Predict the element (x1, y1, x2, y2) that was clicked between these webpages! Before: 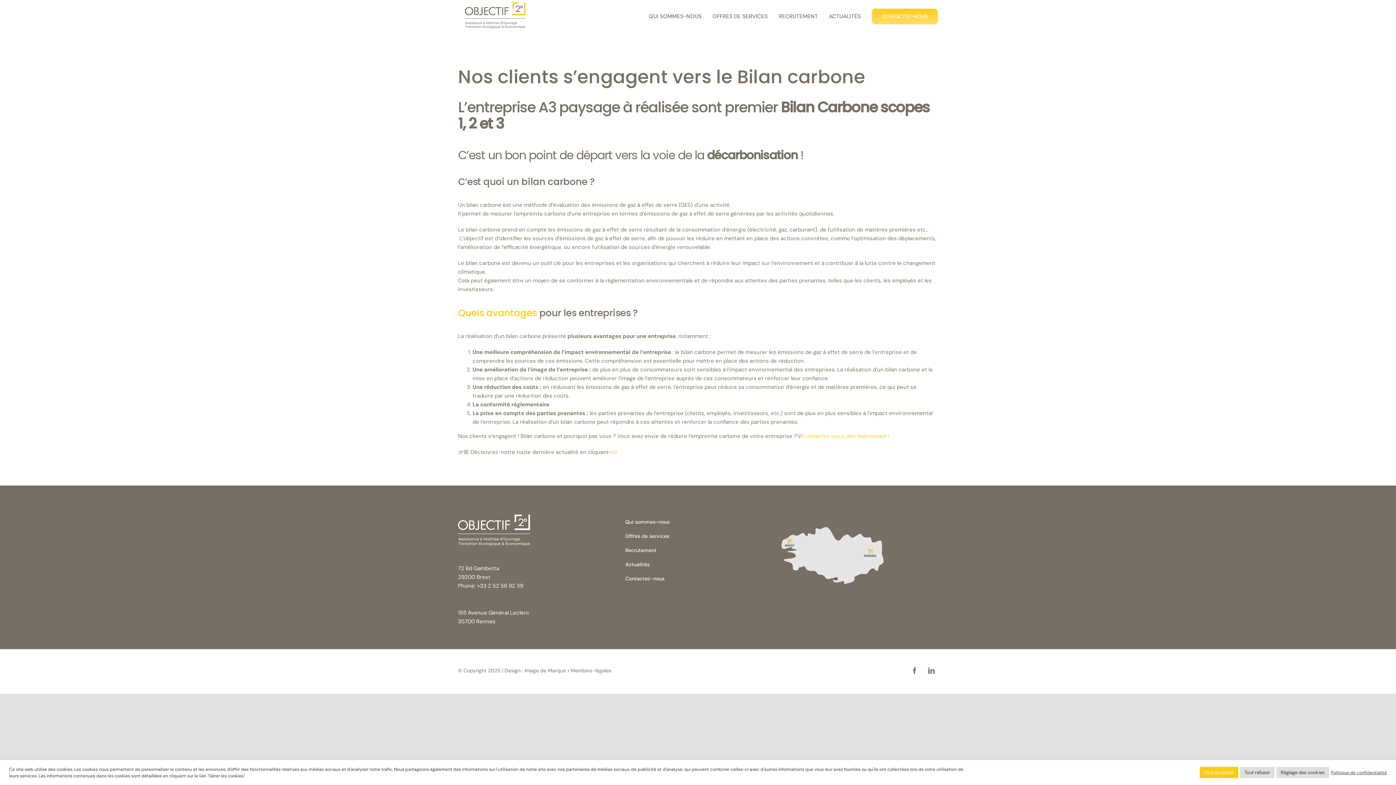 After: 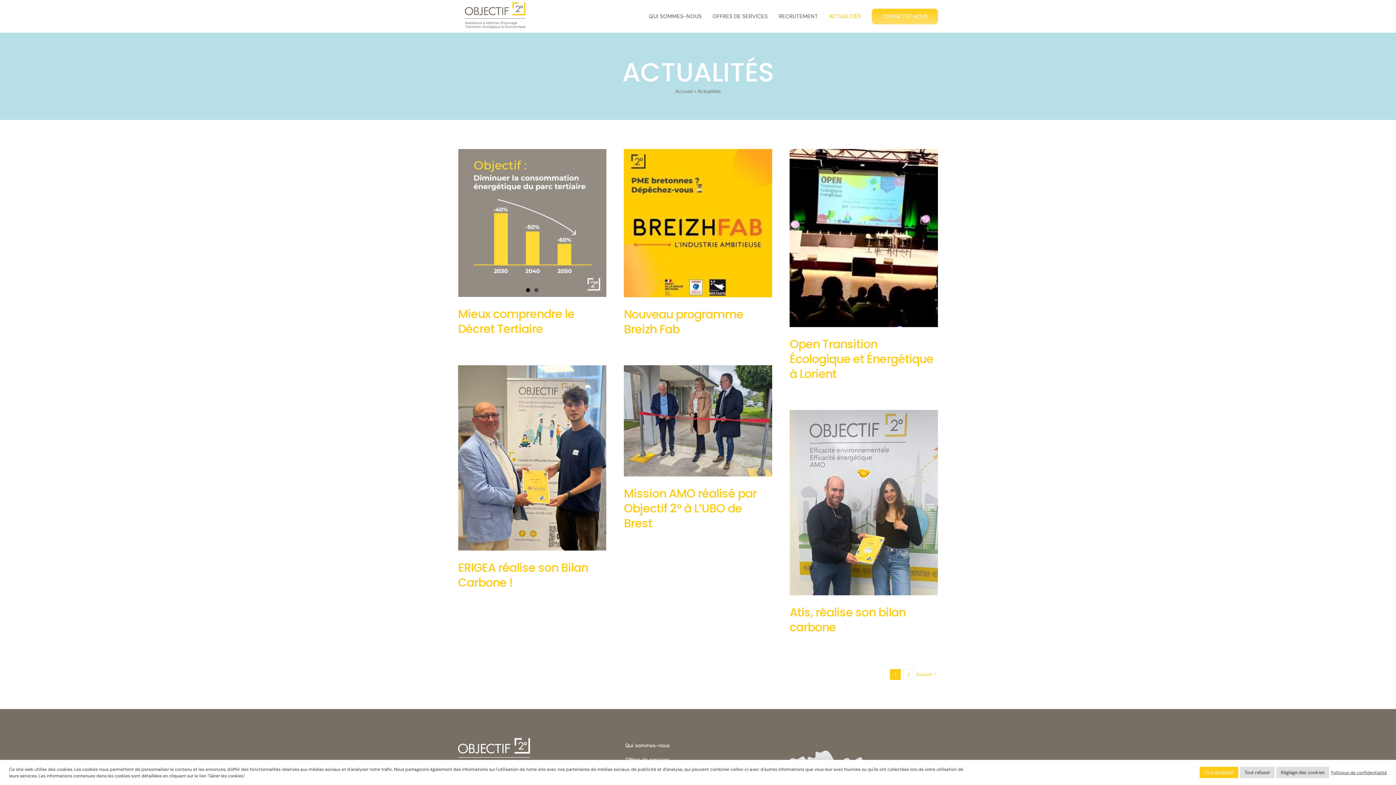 Action: bbox: (618, 557, 777, 572) label: Actualités